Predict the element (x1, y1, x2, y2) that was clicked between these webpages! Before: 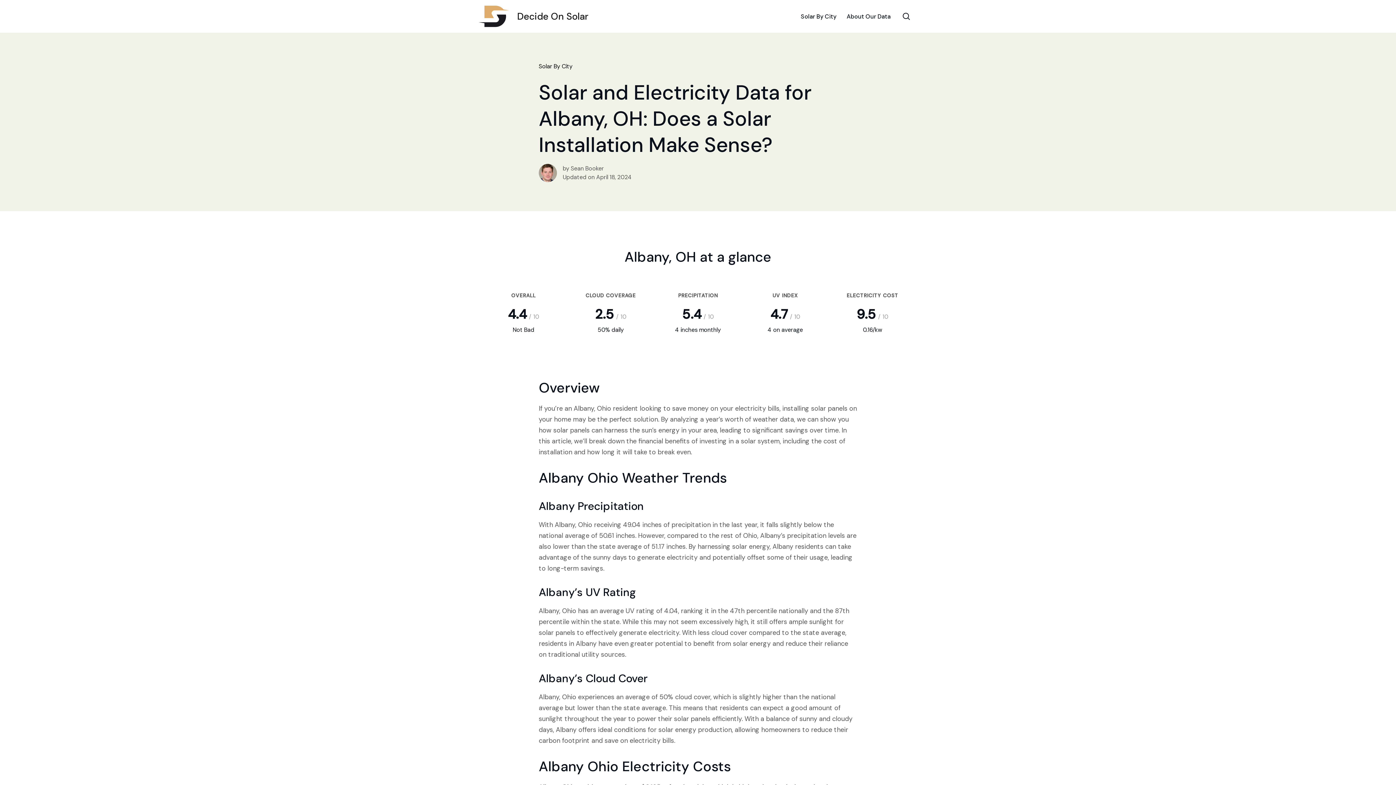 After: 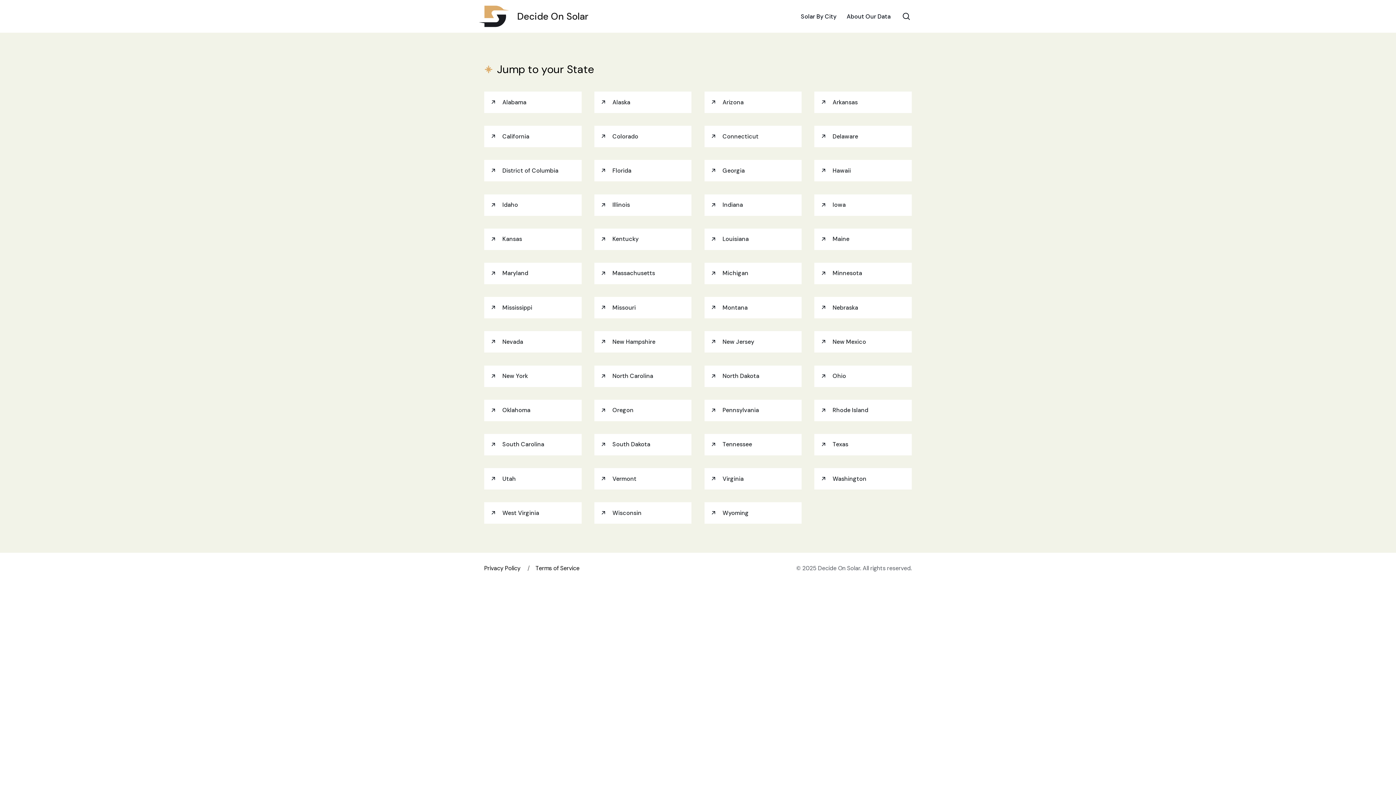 Action: label: Solar By City bbox: (538, 62, 572, 70)